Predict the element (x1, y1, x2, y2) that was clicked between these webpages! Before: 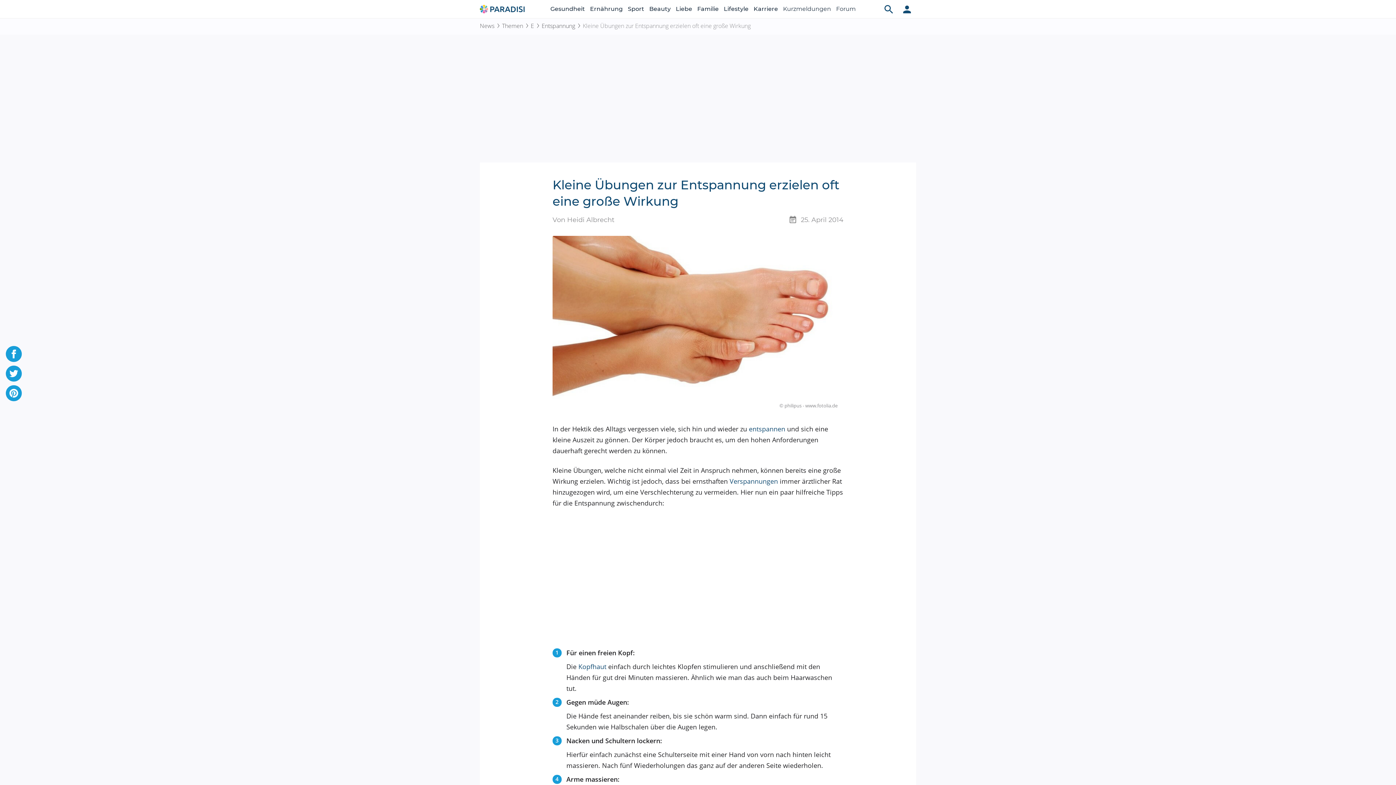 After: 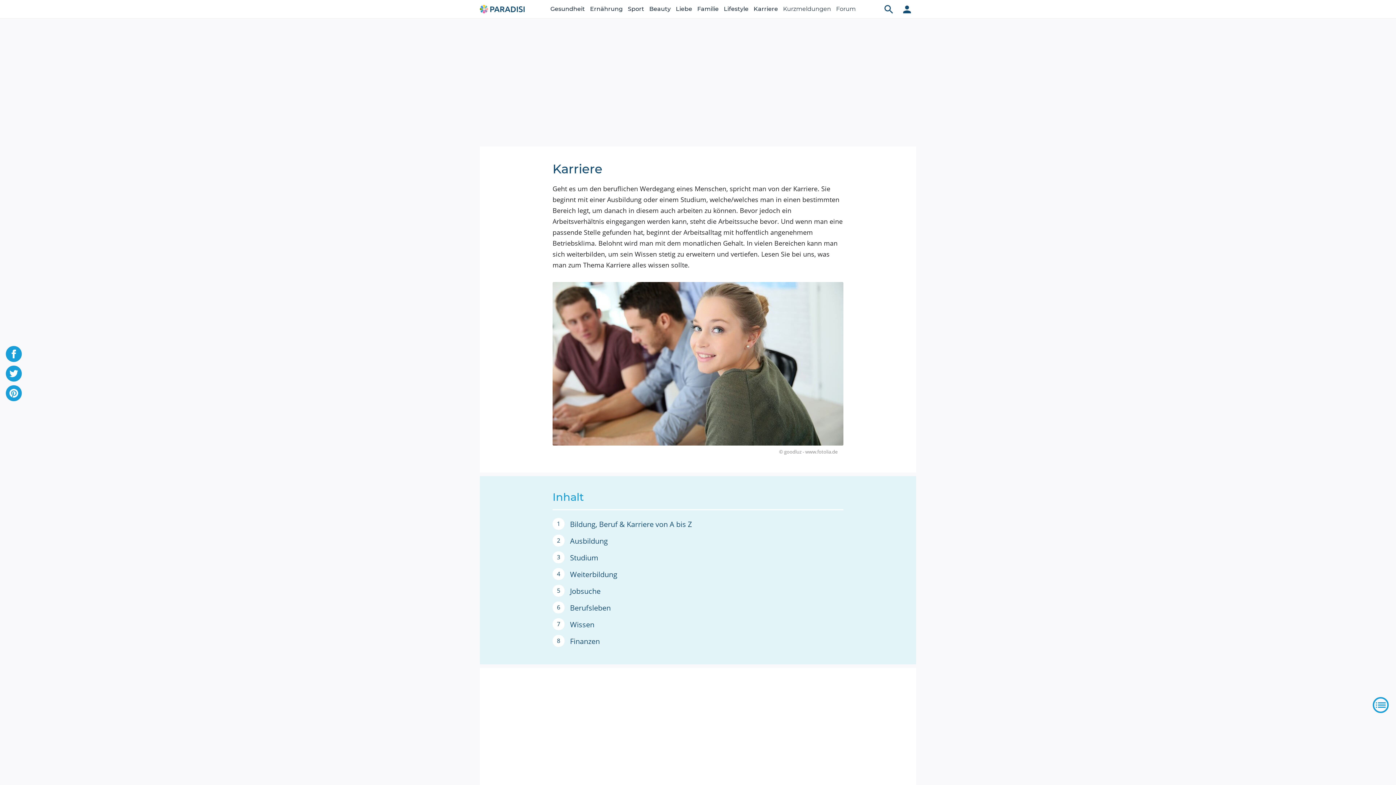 Action: bbox: (753, 0, 778, 18) label: Karriere